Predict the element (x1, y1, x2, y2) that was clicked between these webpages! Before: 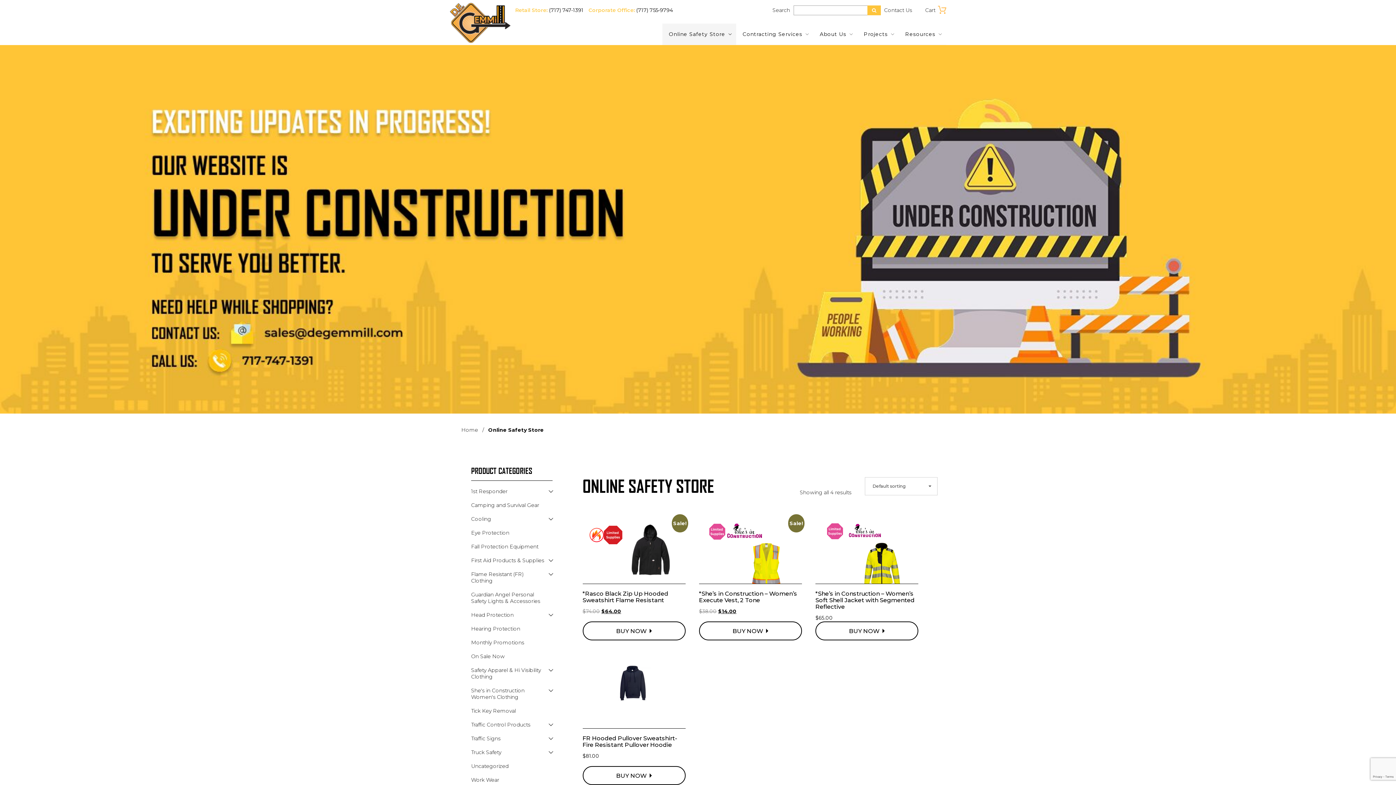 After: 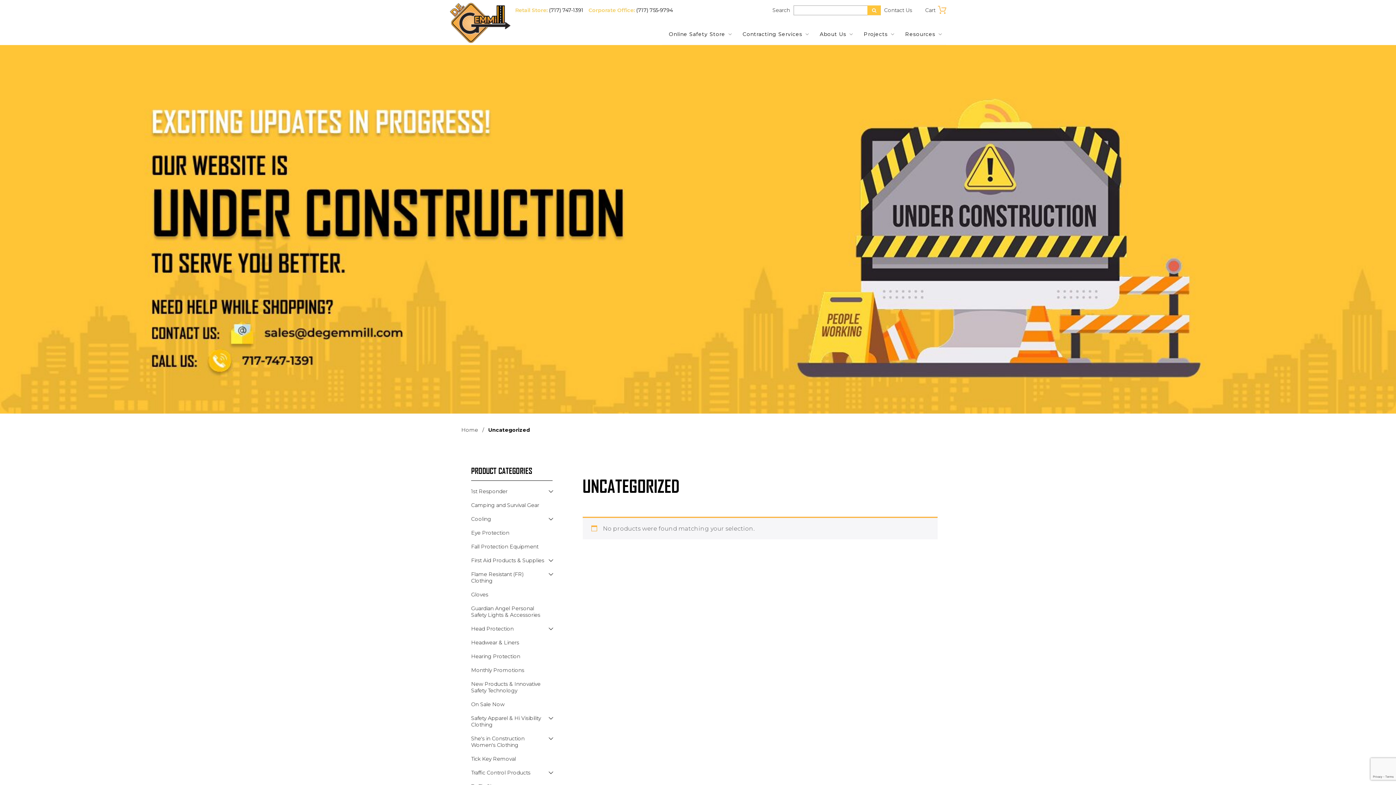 Action: label: Uncategorized bbox: (471, 759, 545, 773)